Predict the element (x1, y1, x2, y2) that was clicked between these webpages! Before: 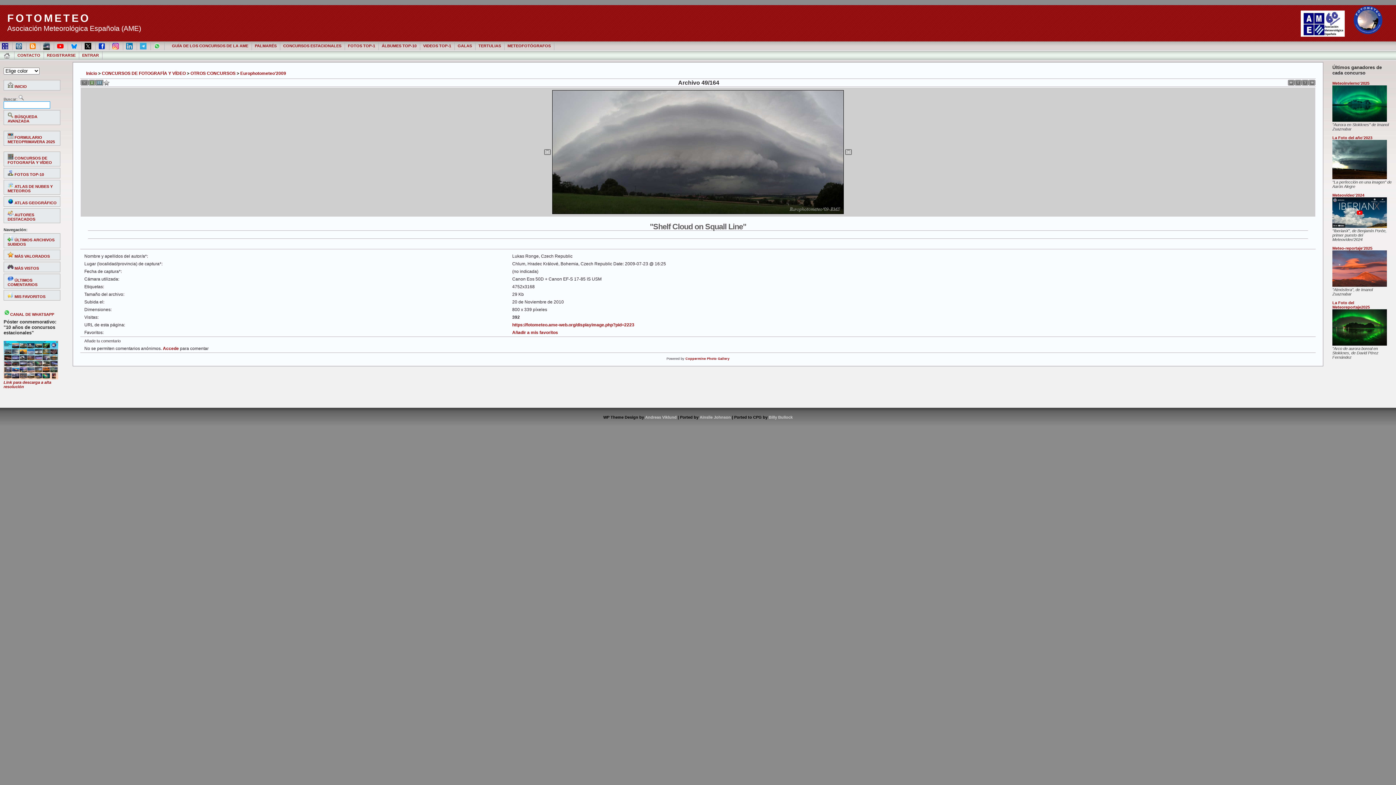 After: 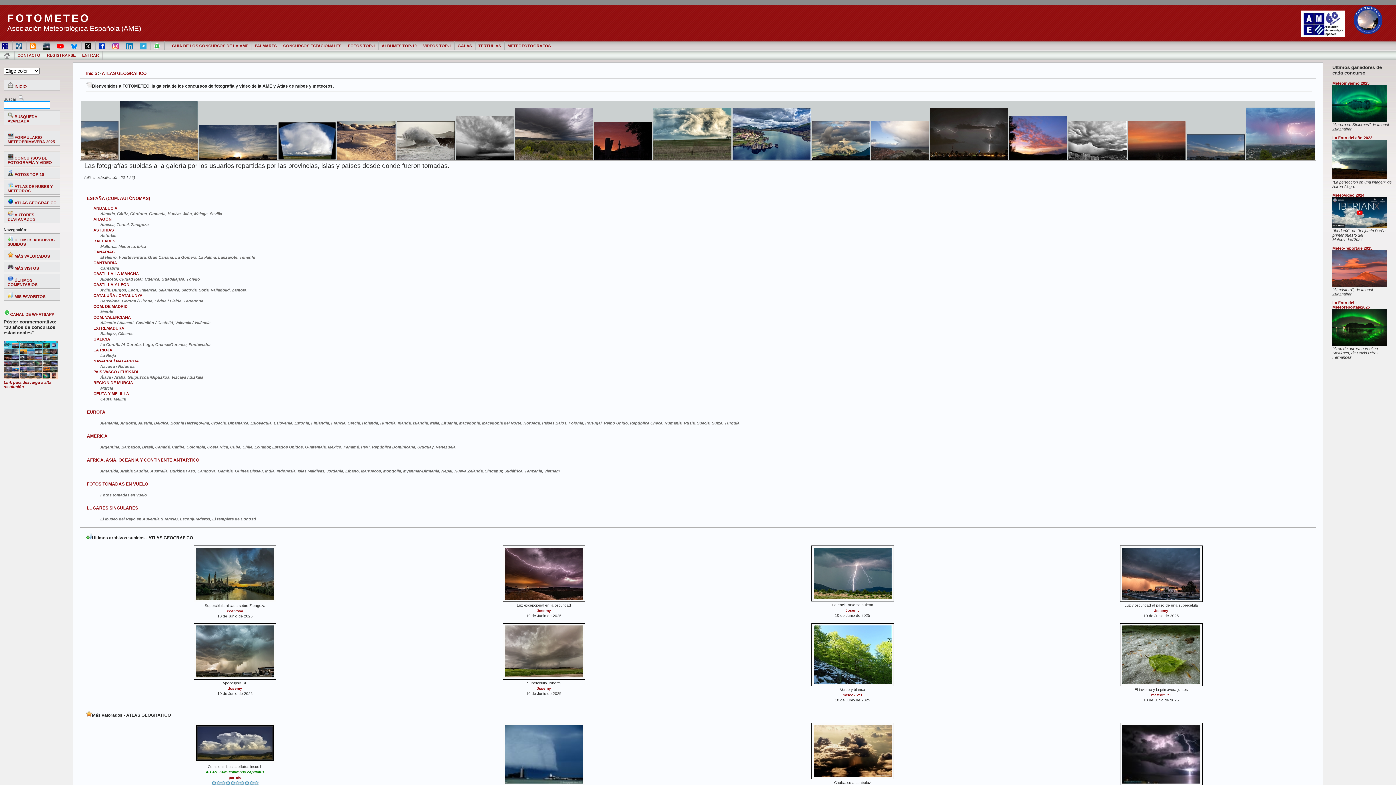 Action: bbox: (3, 196, 60, 206) label:  ATLAS GEOGRÁFICO